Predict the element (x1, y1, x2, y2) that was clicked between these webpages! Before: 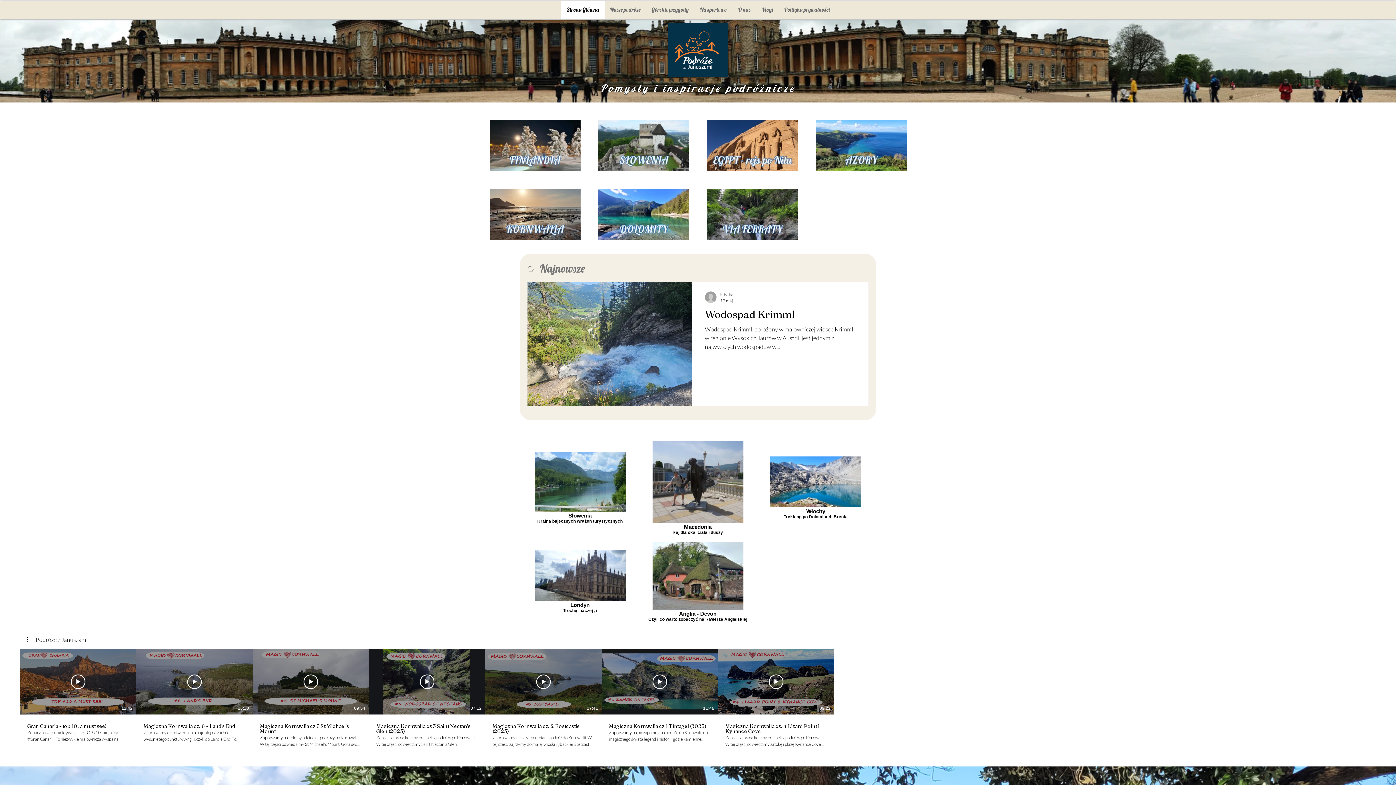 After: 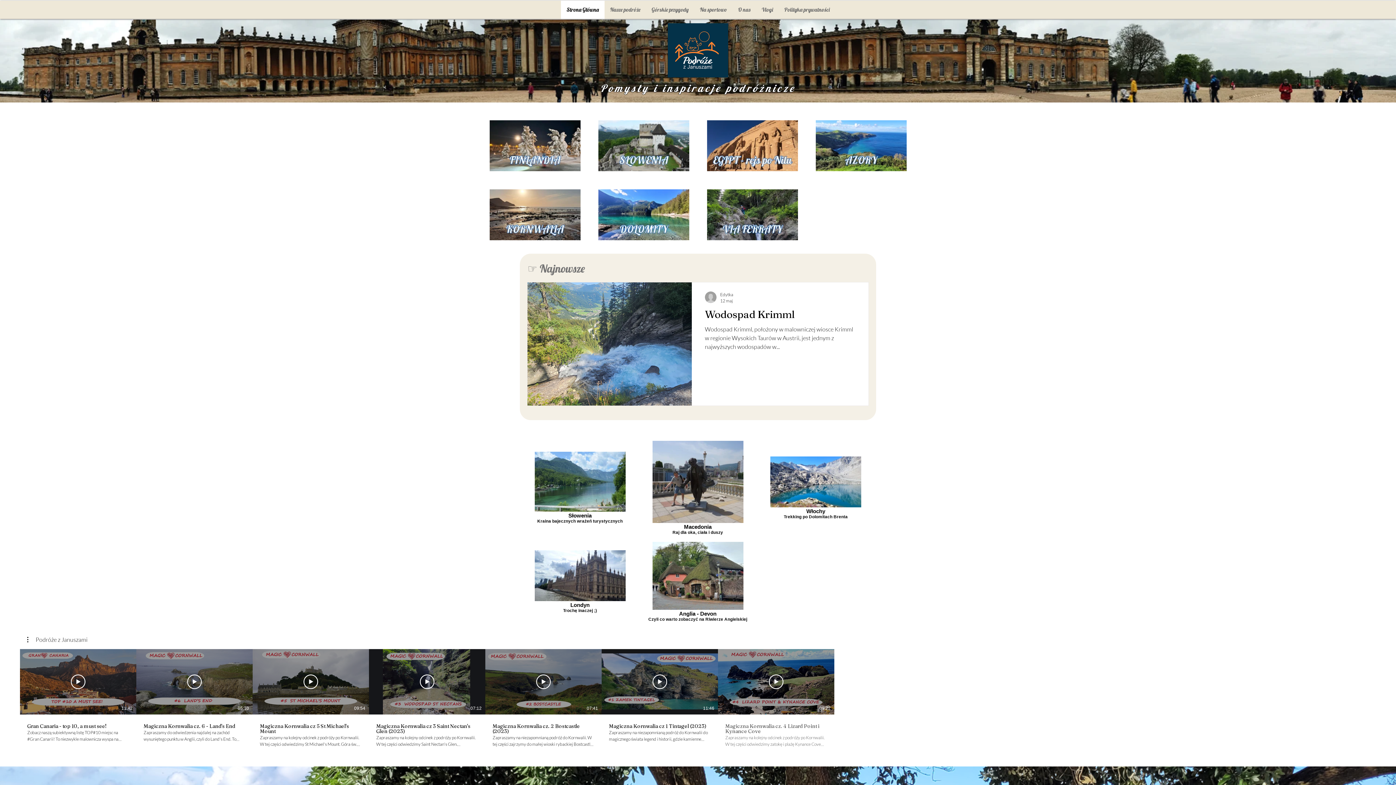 Action: bbox: (718, 714, 834, 748) label: Magiczna Kornwalia cz. 4 Lizard Point i Kynance Cove
Zapraszamy na kolejny odcinek z podróży po Kornwalii. W tej części odwiedzimy zatokę i plażę Kynance Cove oraz Lizard Point. Wybierzemy się na spacer wybrzeżem angielskiej riwiery. Lizard Point to najbardziej wysunięta na południe część Wielkiej Brytanii, a Kynance Cove jest uznawane za jedną z najpiękniejszych plaż na świecie Zapraszamy też na nasz blog o Kornwalii: https://www.podrozezjanuszami.com/